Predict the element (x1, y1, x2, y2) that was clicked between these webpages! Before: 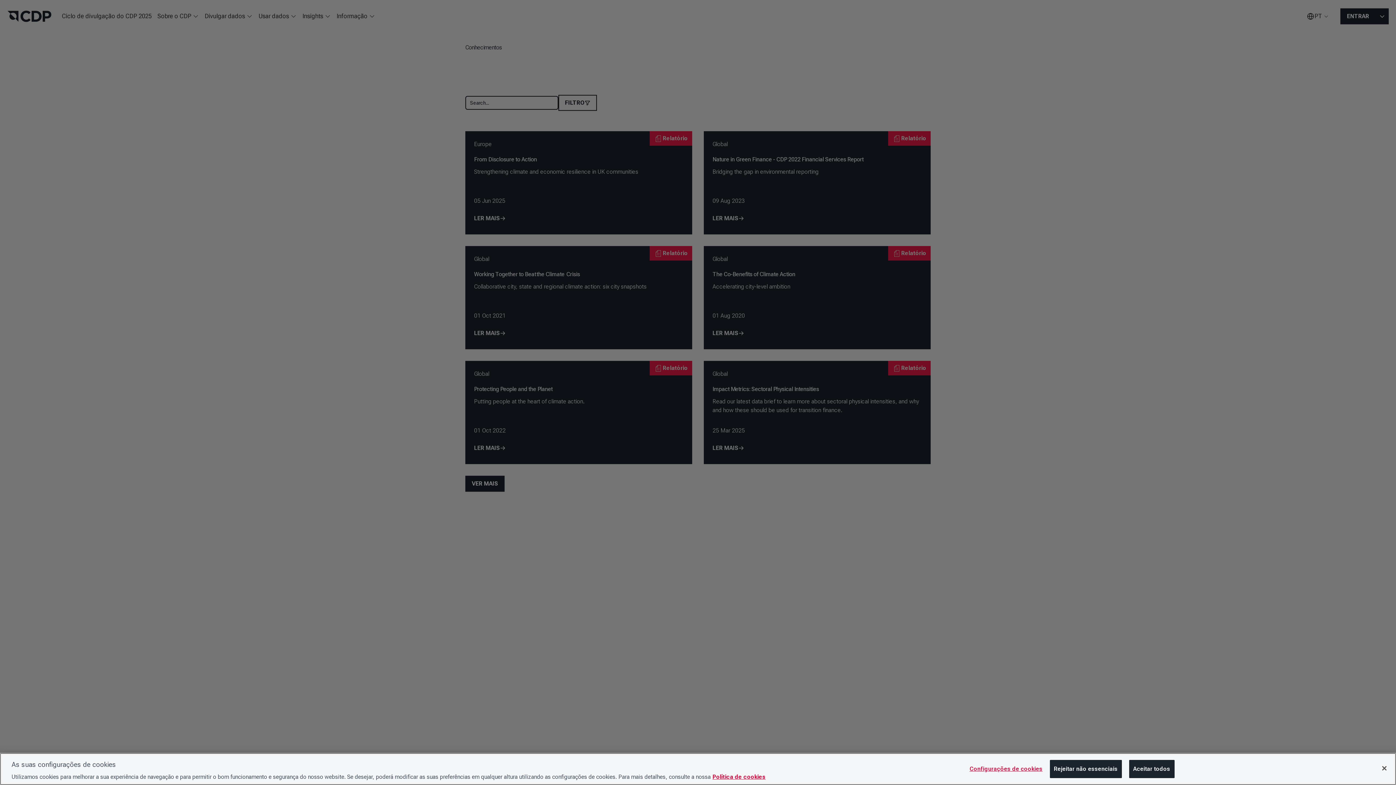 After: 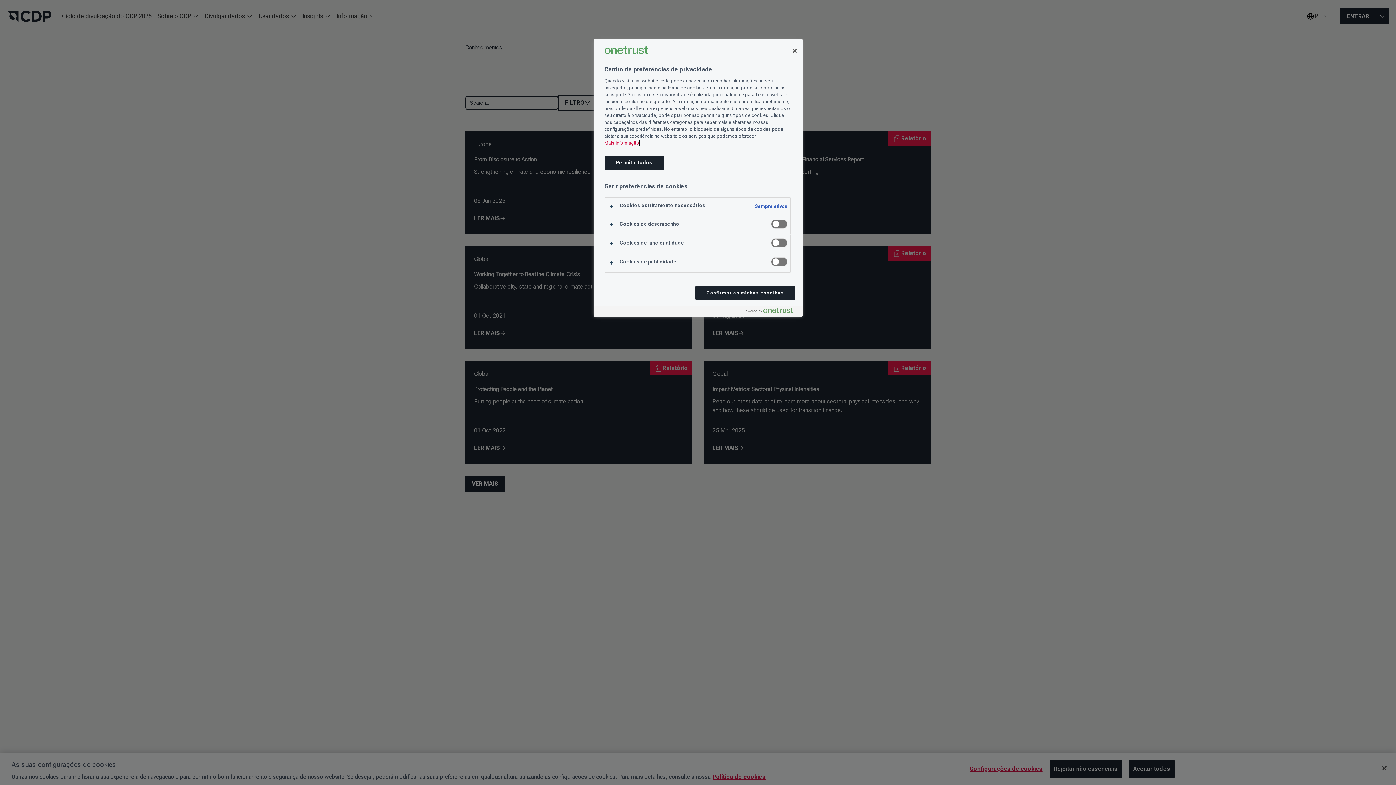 Action: label: Configurações de cookies bbox: (969, 760, 1042, 778)